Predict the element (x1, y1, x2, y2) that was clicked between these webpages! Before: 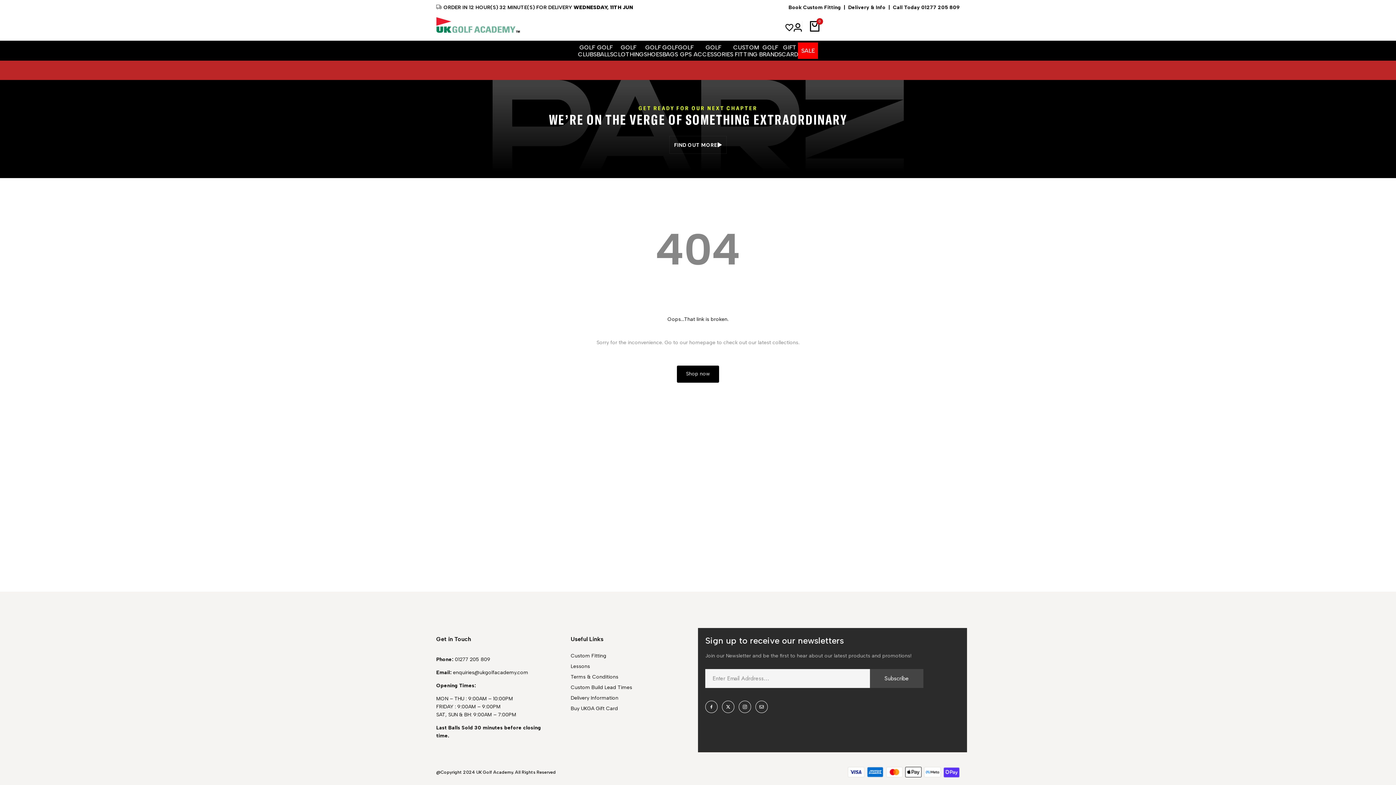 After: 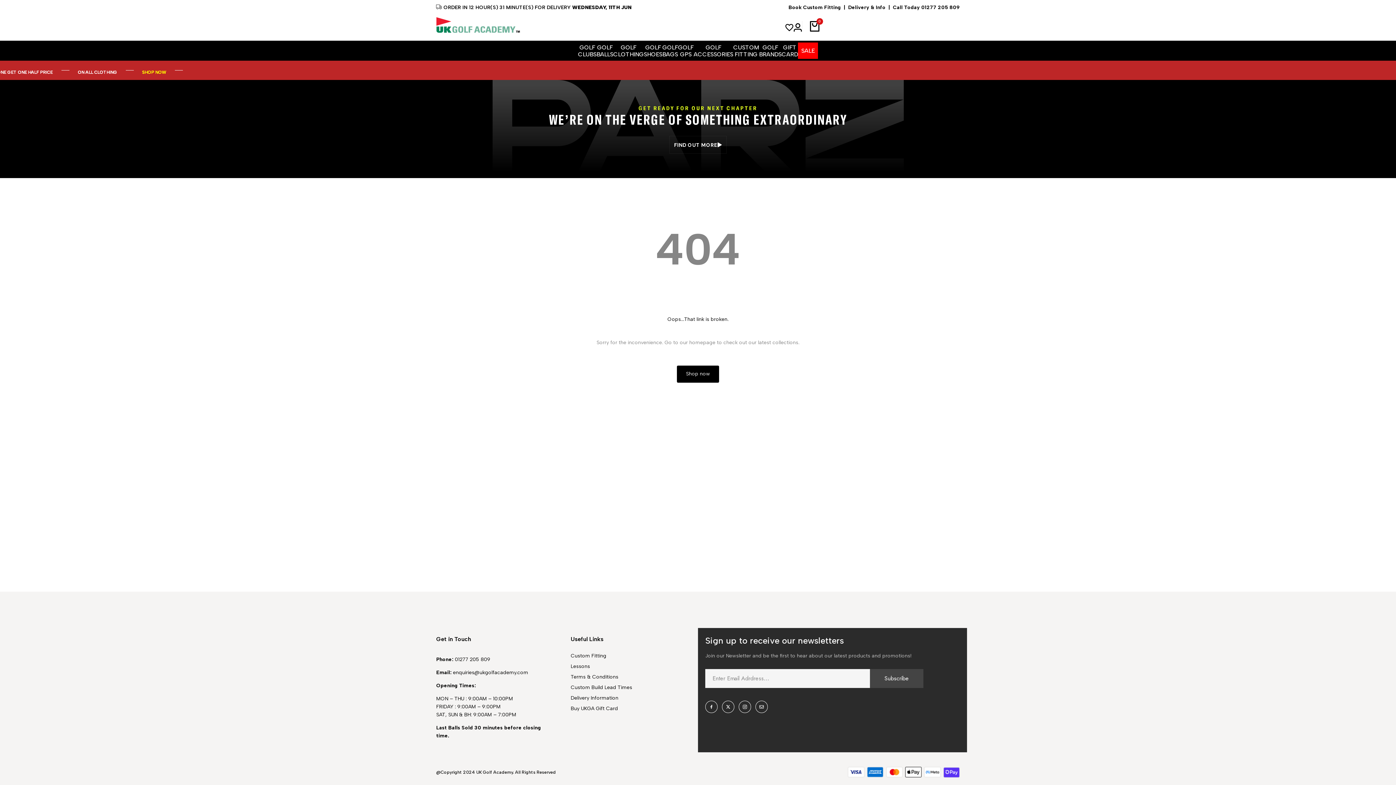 Action: bbox: (893, 4, 960, 10) label: Call Today 01277 205 809